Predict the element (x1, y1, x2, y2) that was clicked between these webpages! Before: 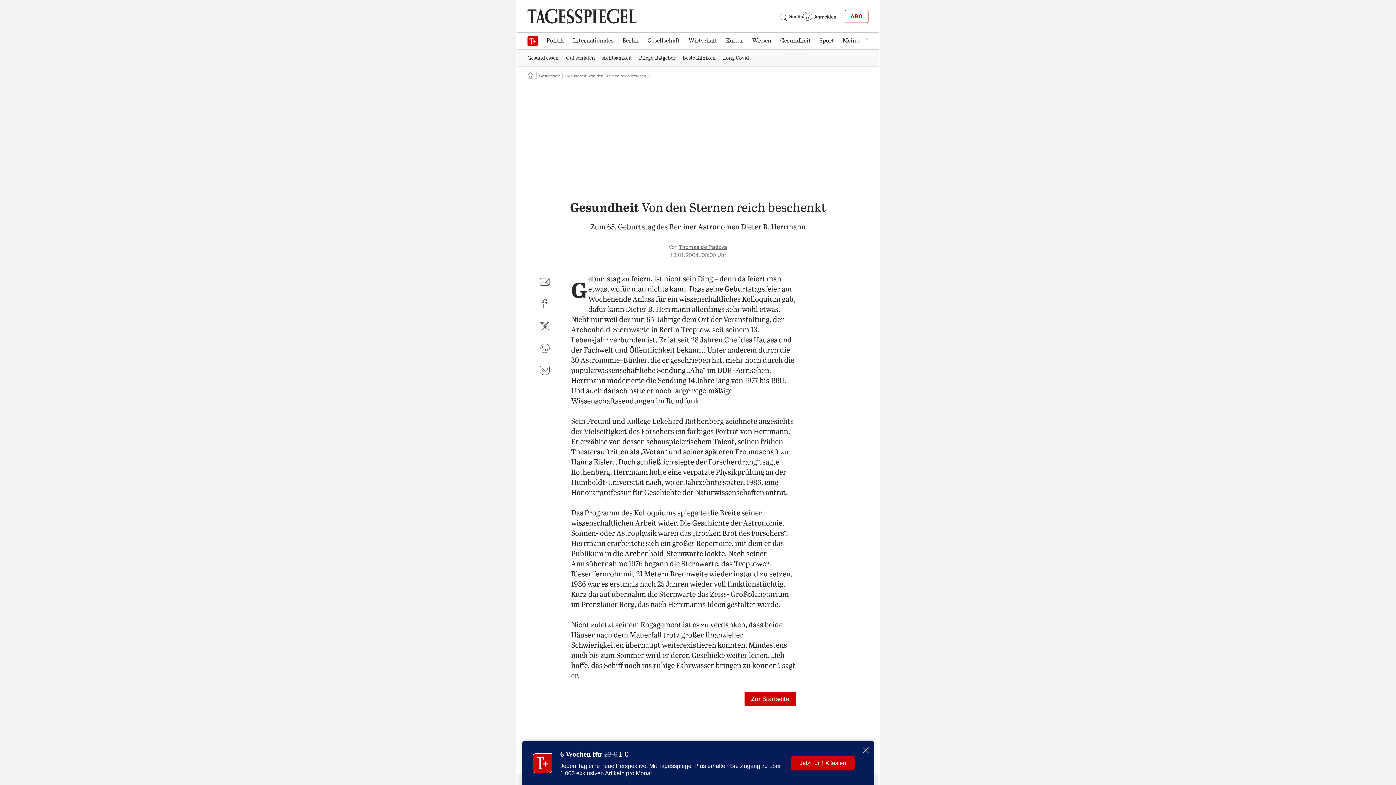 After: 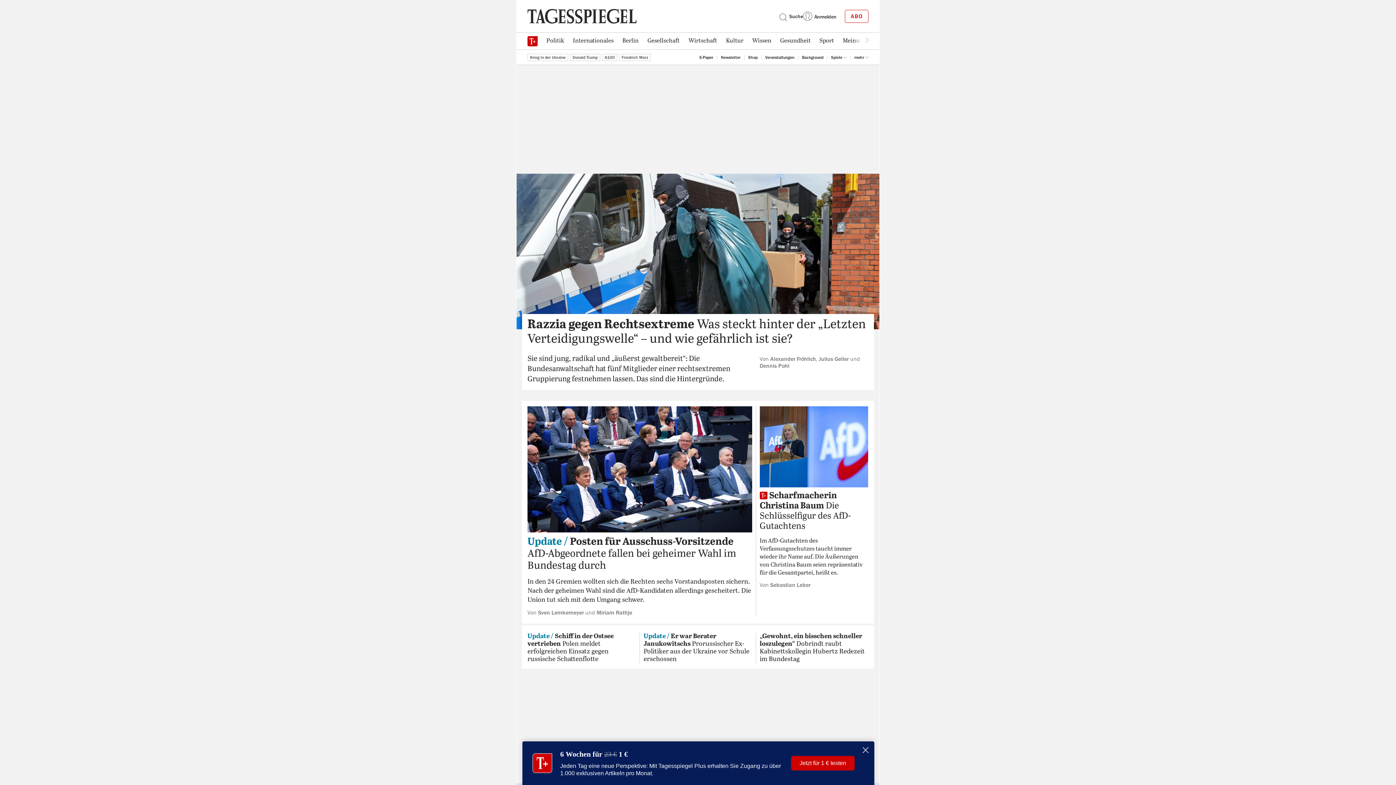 Action: bbox: (744, 692, 796, 706) label: Zur Startseite